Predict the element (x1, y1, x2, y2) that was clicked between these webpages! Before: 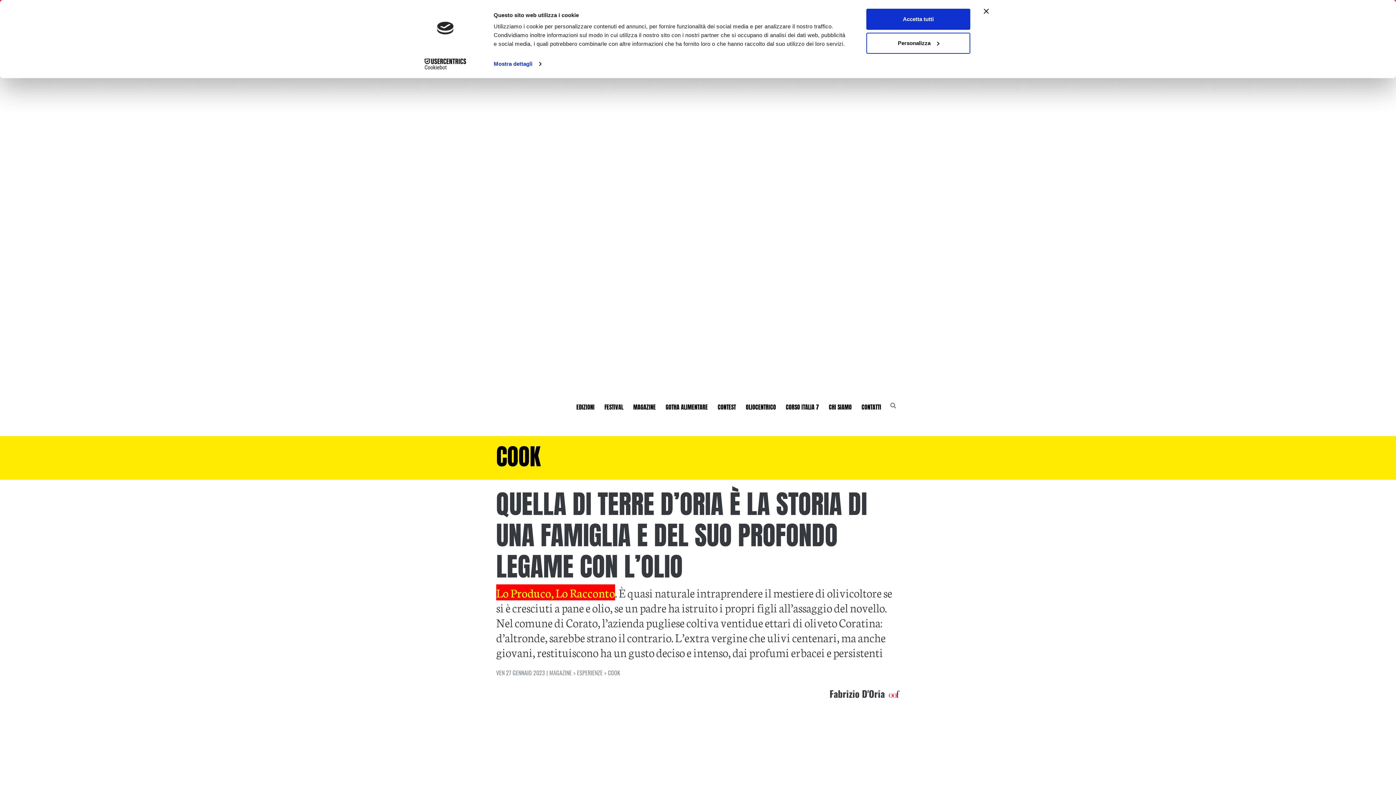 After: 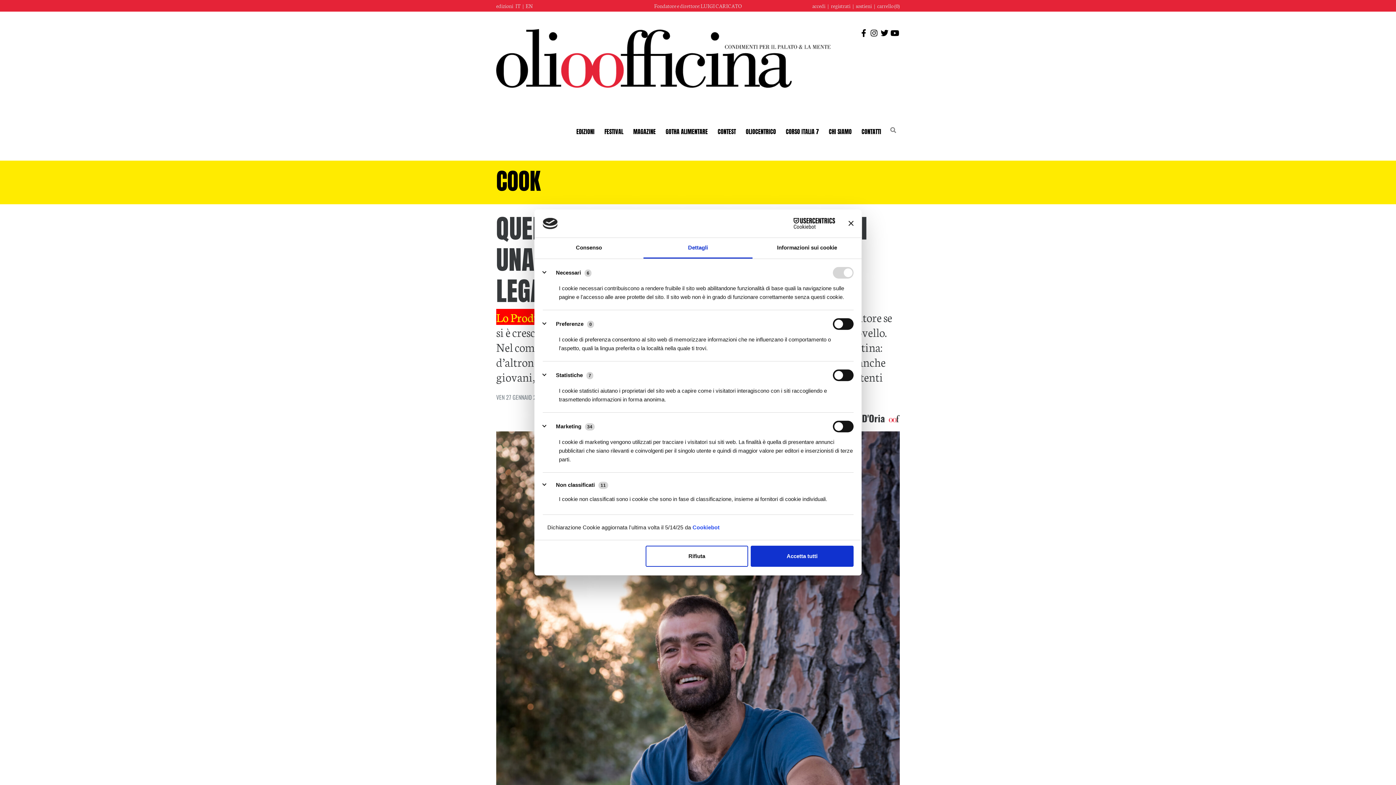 Action: label: Personalizza bbox: (866, 32, 970, 53)